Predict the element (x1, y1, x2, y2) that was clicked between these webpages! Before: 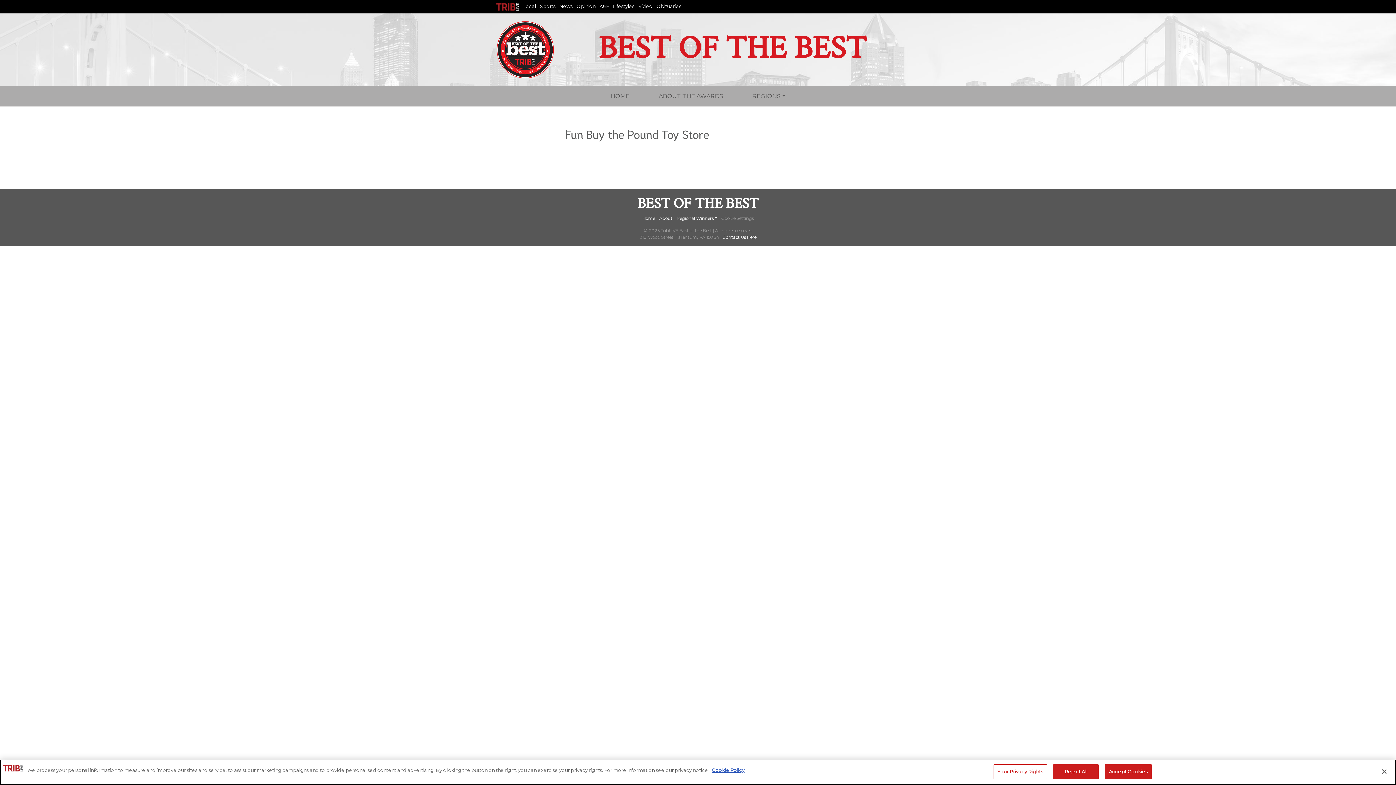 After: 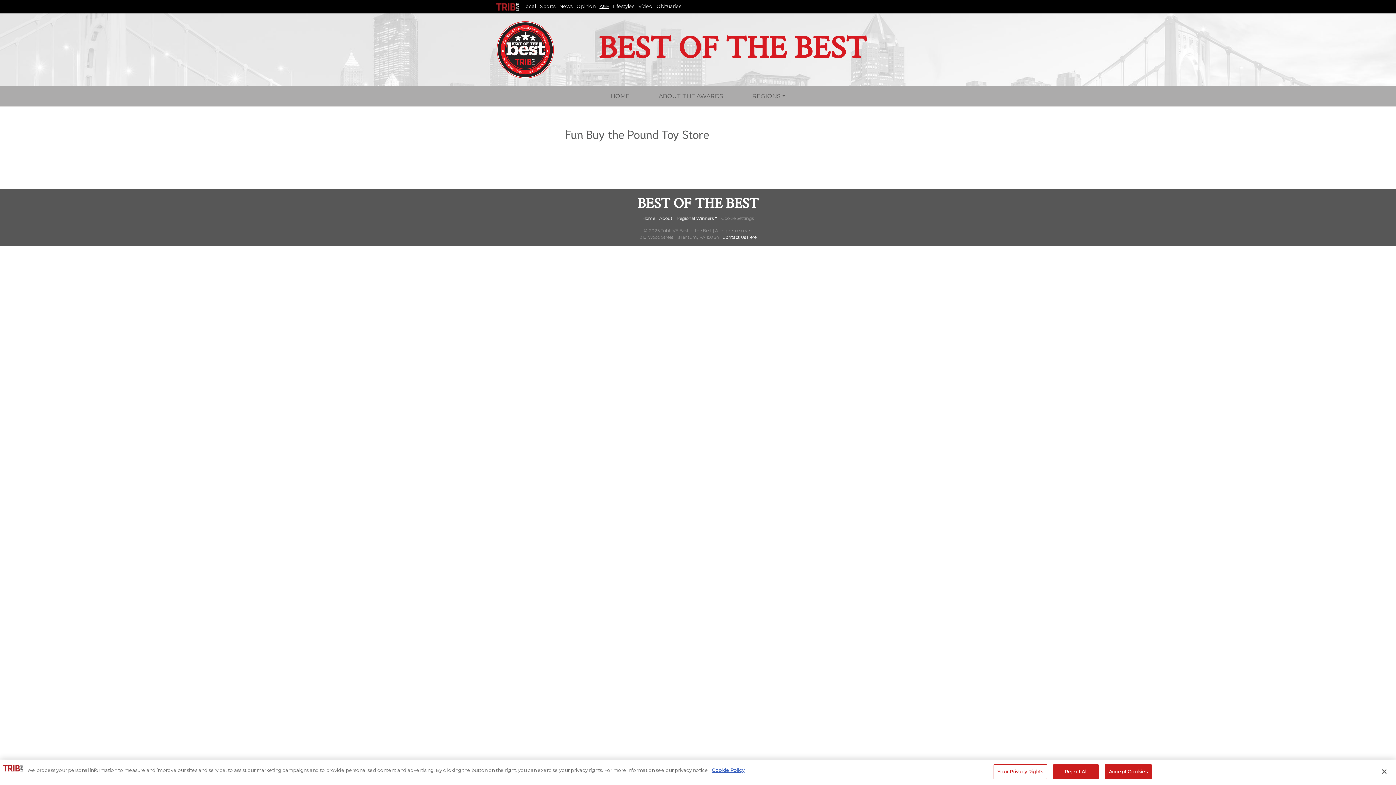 Action: label: A&E bbox: (599, 3, 609, 9)